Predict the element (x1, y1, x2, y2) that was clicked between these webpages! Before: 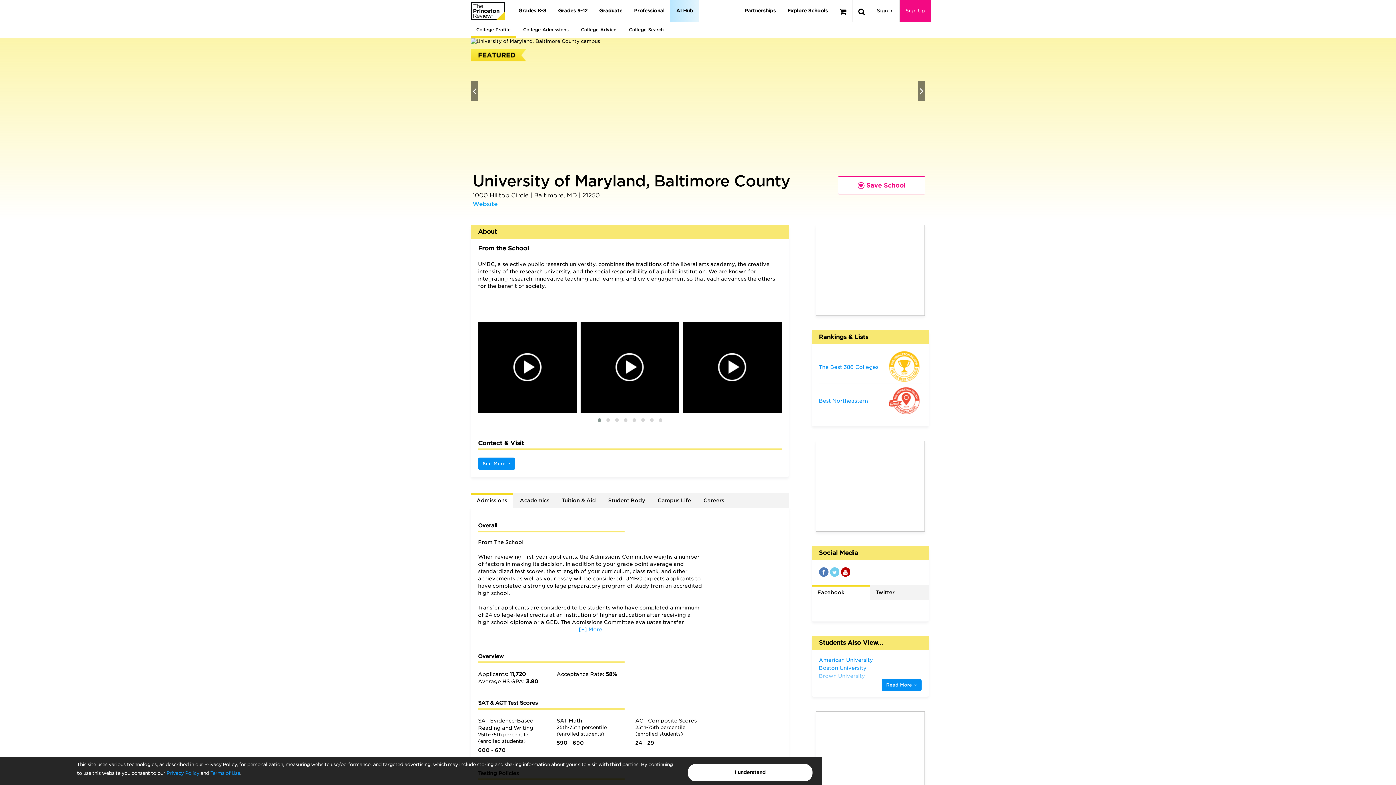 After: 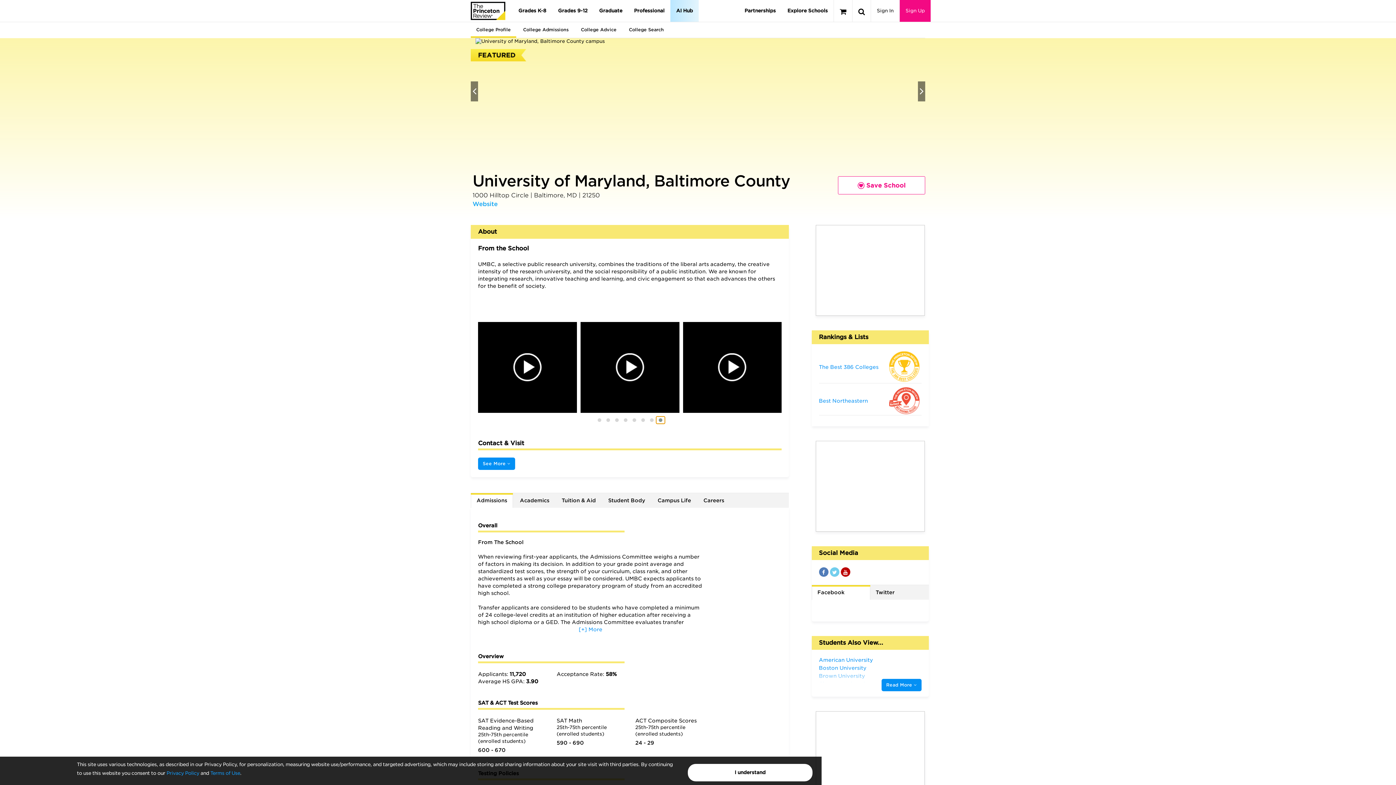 Action: bbox: (656, 416, 664, 424)